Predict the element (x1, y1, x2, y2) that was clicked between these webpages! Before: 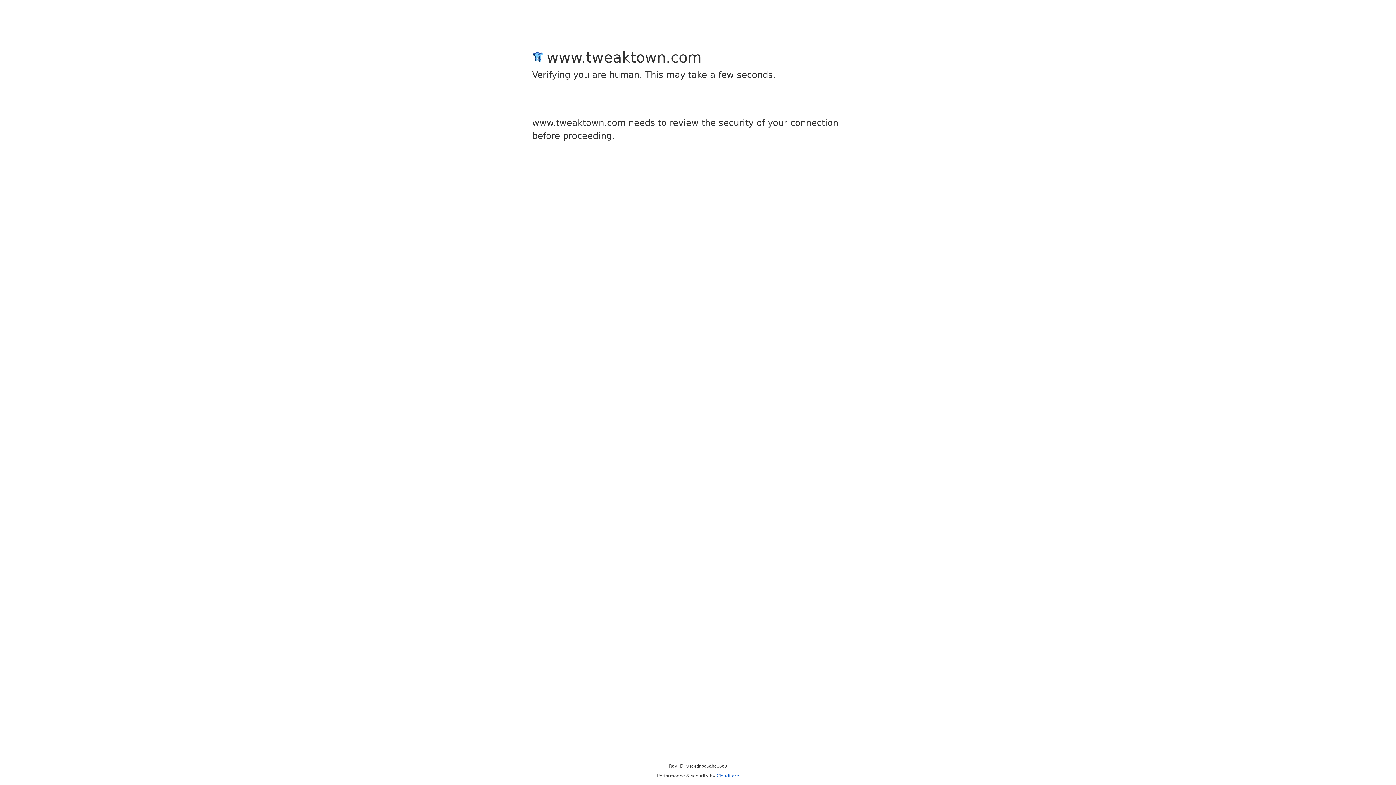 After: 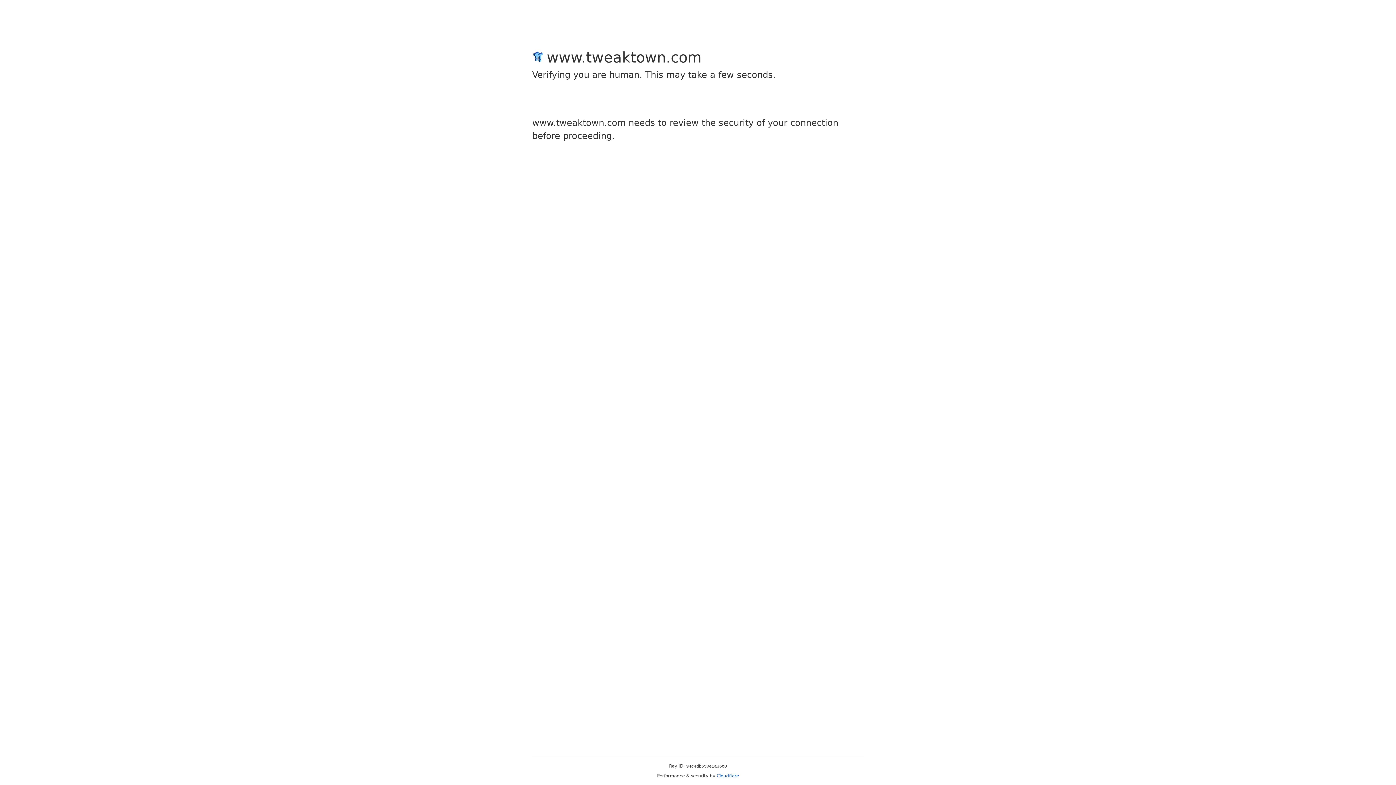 Action: bbox: (716, 773, 739, 778) label: Cloudflare